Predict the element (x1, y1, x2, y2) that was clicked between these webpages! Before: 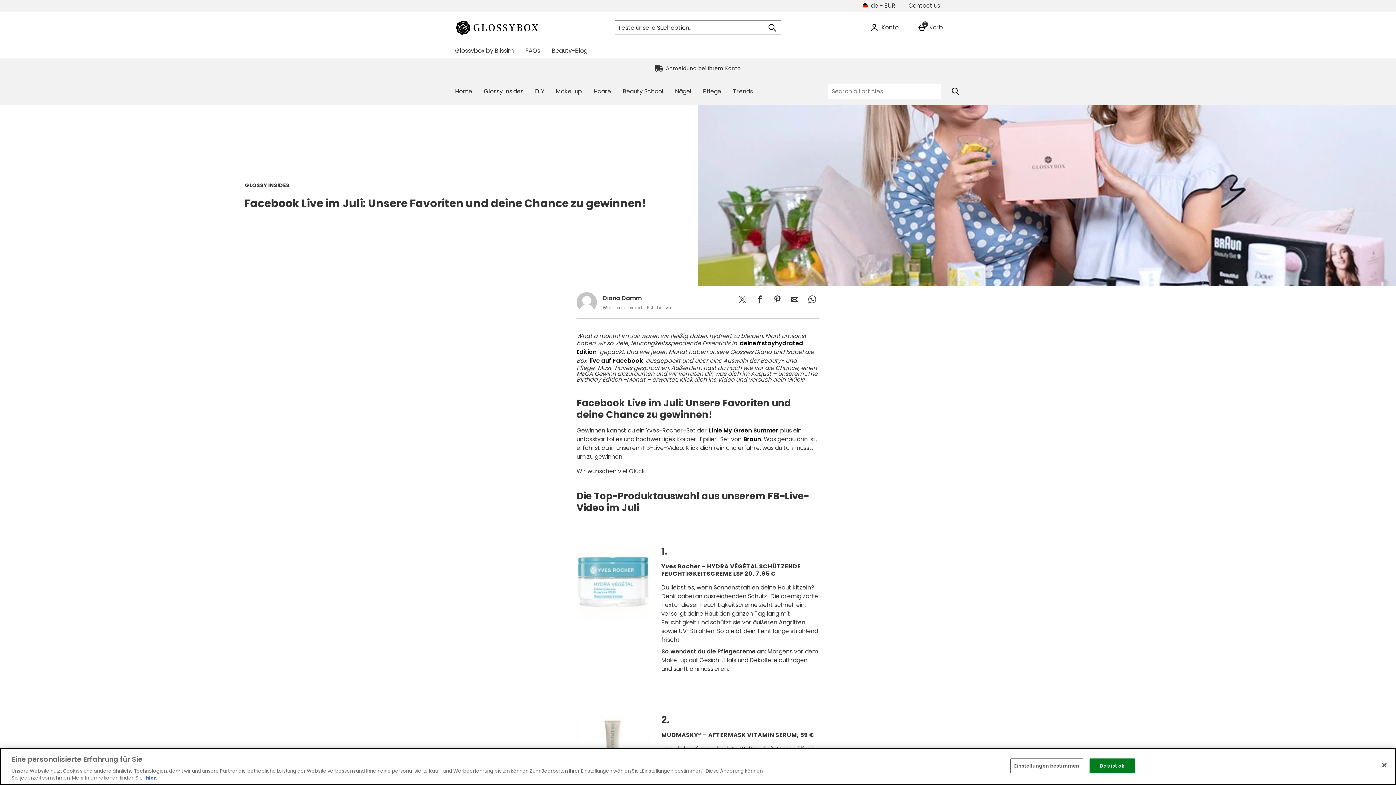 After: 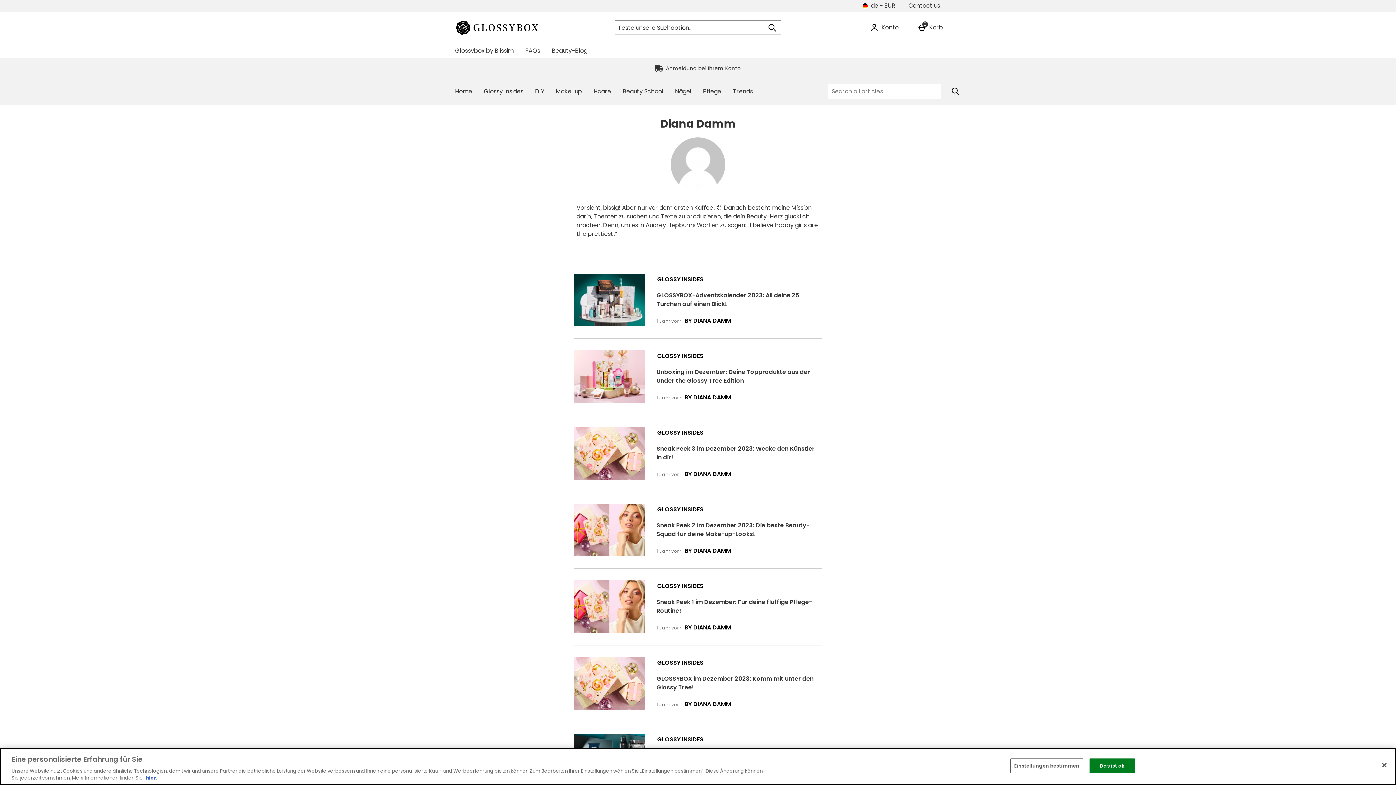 Action: bbox: (575, 291, 597, 313)